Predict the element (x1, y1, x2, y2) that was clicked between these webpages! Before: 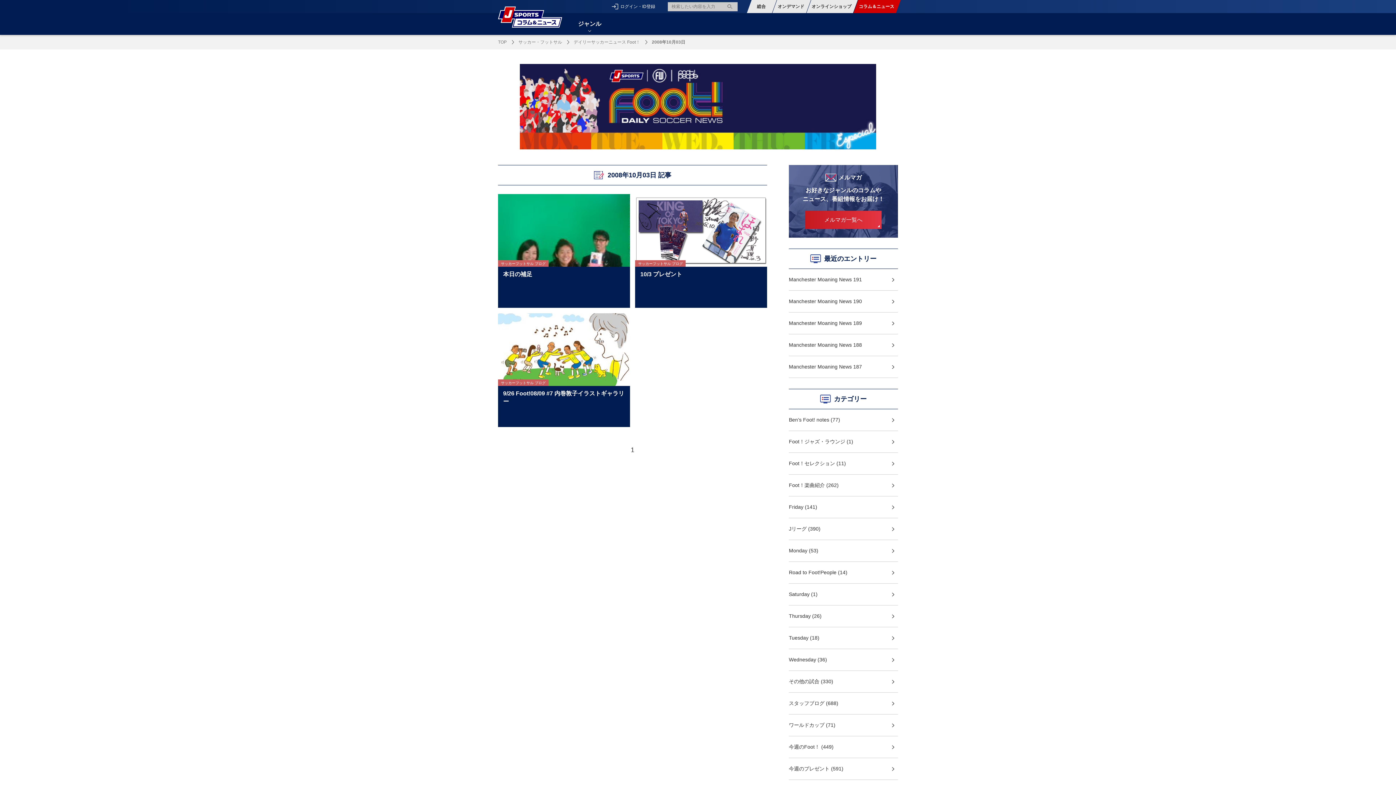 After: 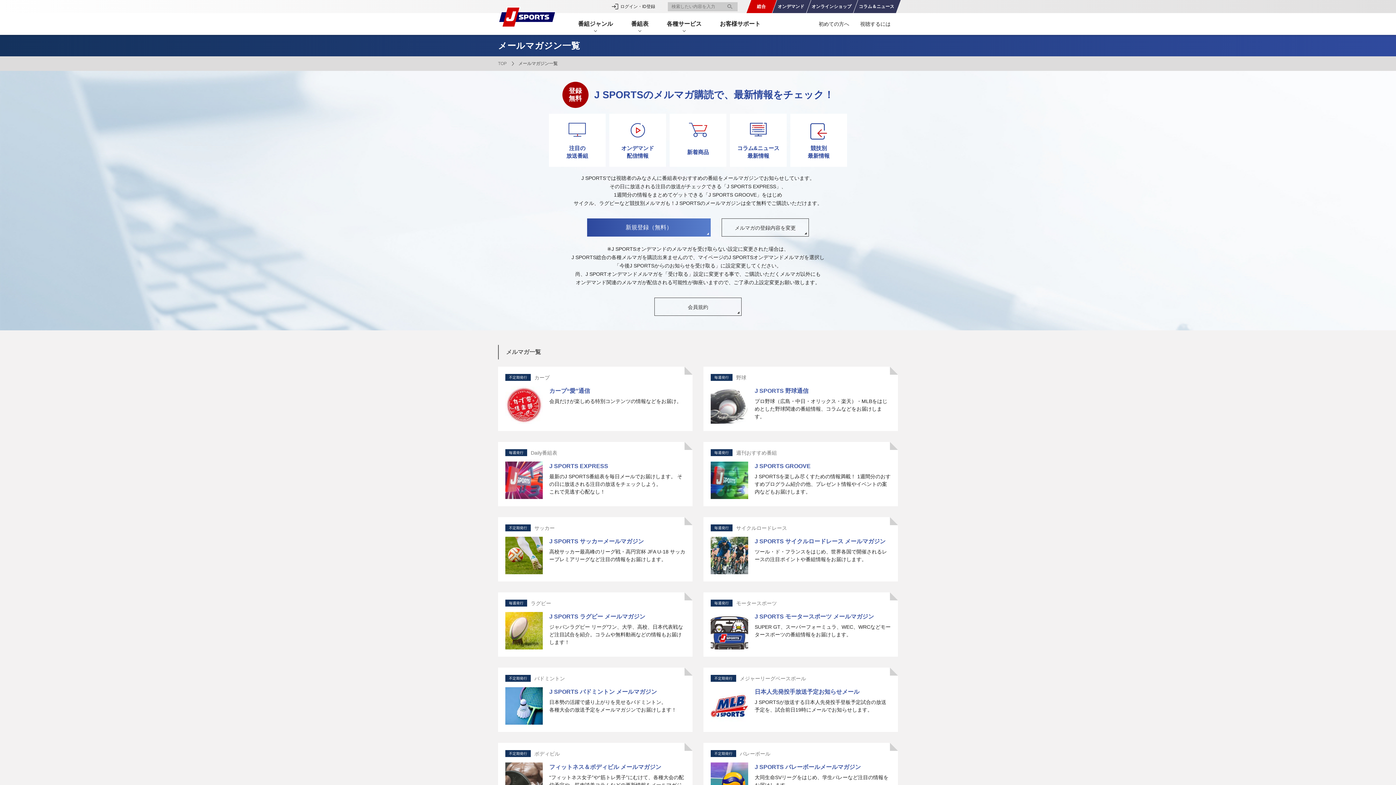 Action: label: メルマガ一覧へ bbox: (805, 210, 881, 229)